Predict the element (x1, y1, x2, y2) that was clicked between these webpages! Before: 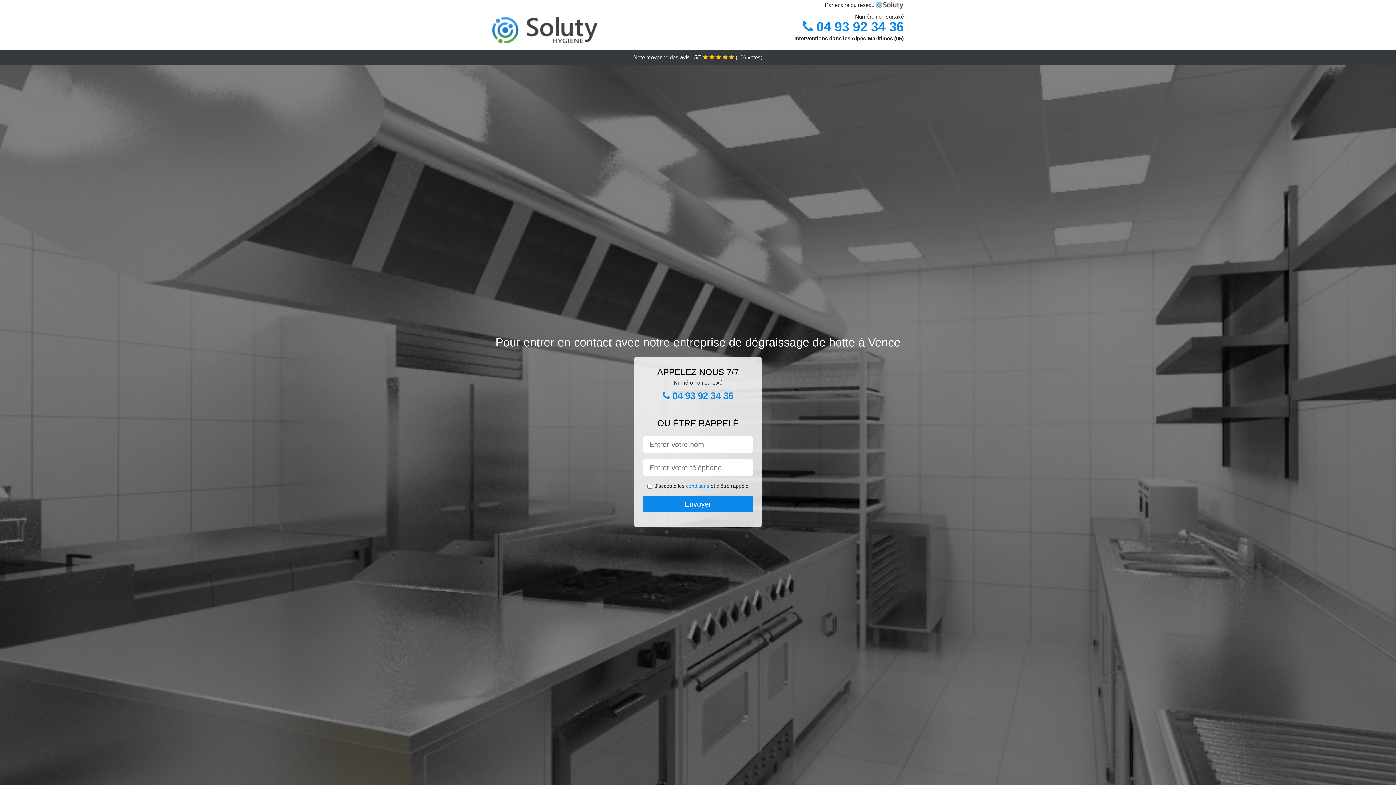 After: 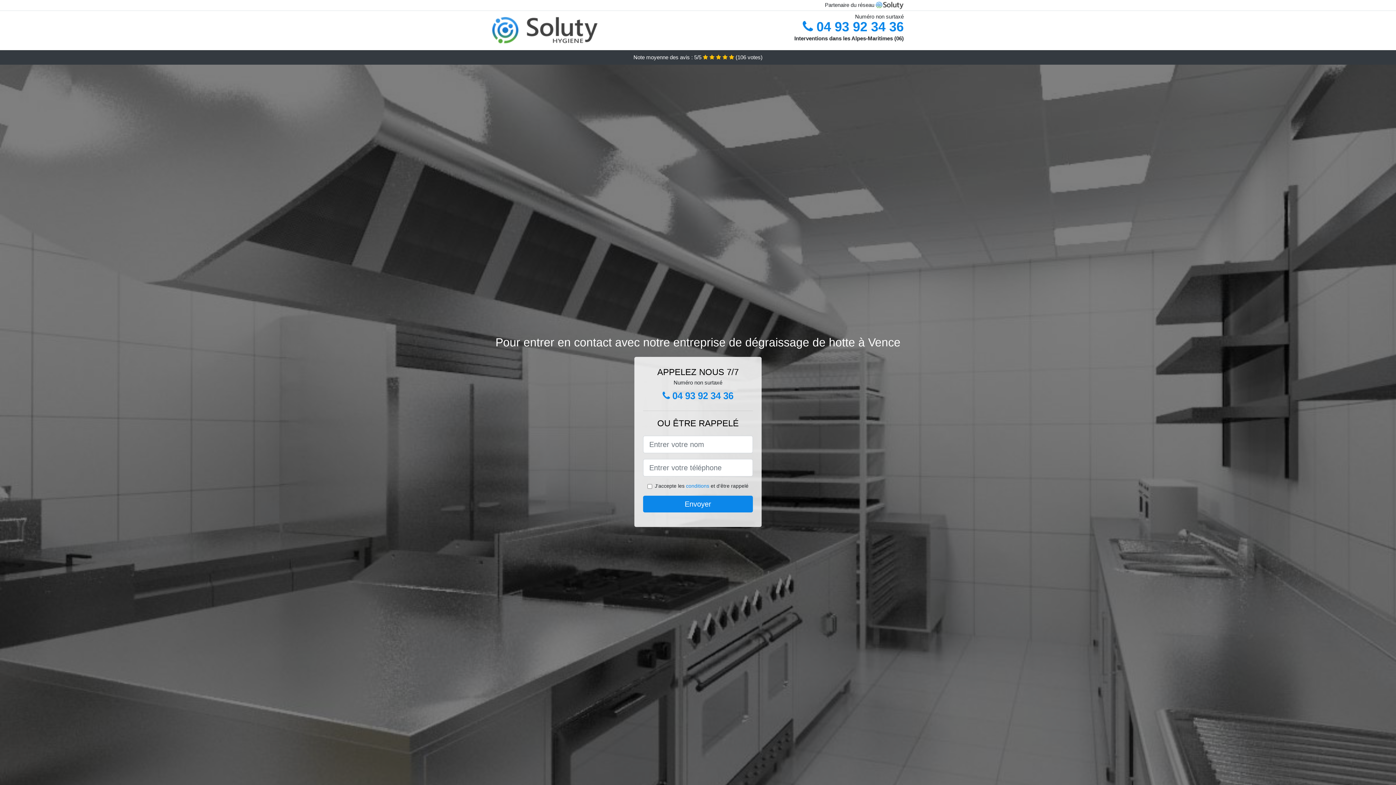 Action: bbox: (652, 386, 743, 405) label:  04 93 92 34 36